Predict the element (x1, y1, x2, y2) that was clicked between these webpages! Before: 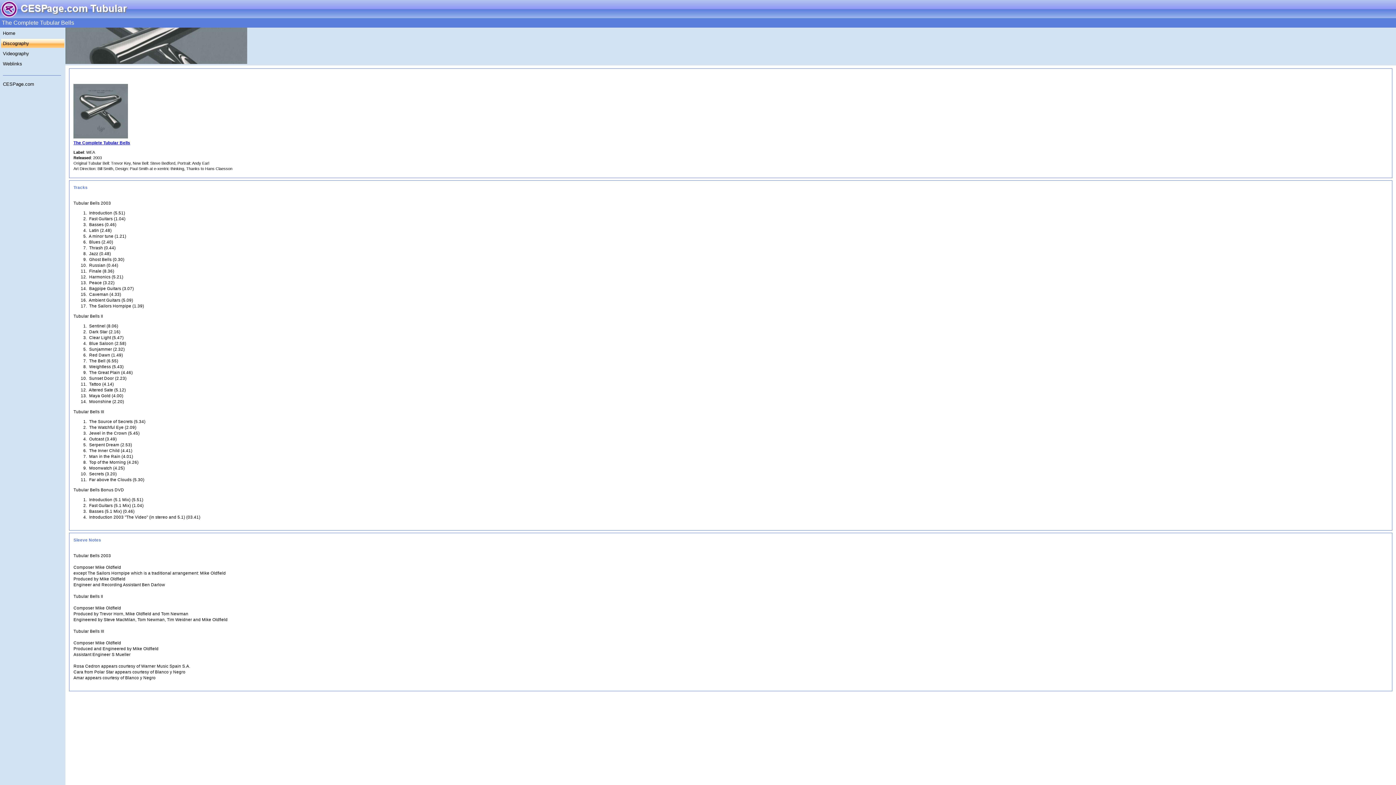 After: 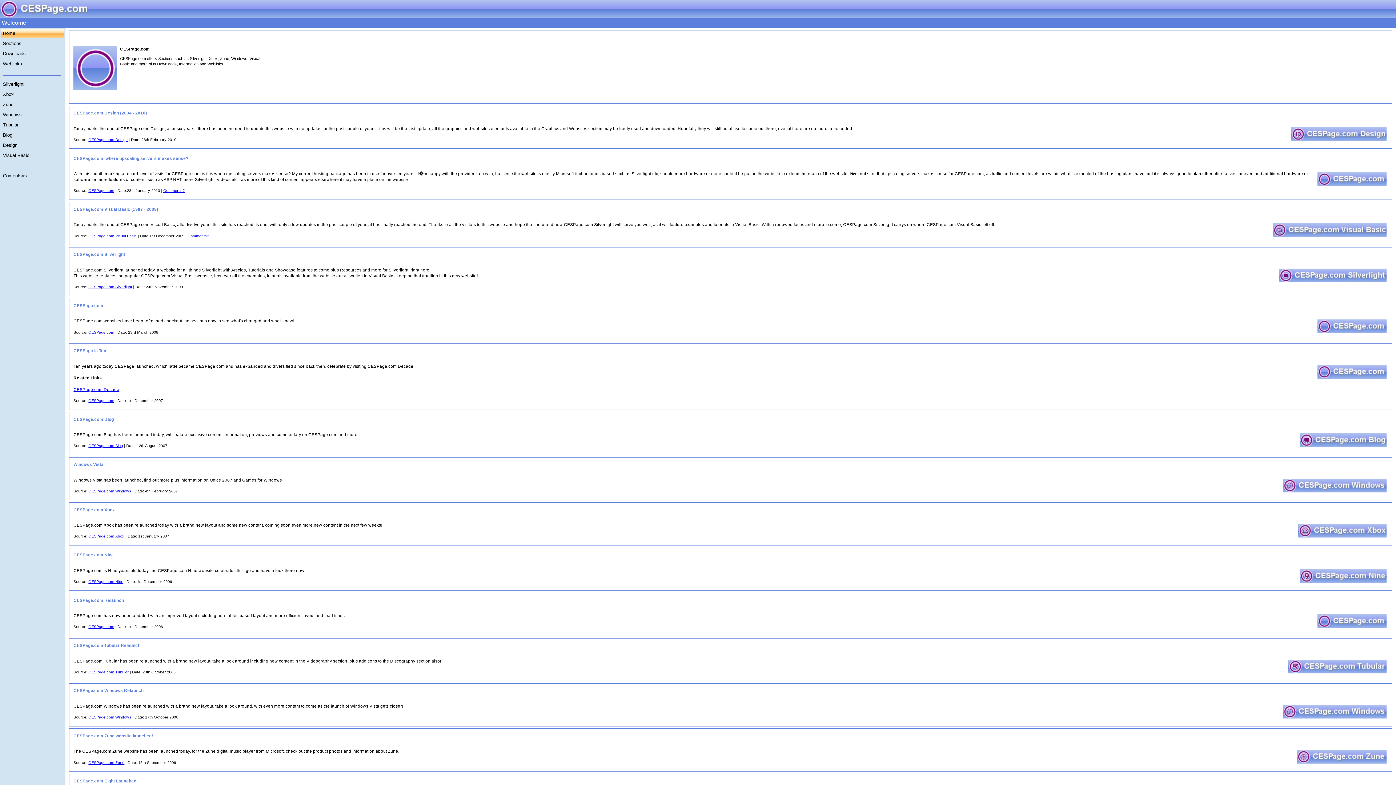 Action: bbox: (2, 81, 34, 86) label: CESPage.com